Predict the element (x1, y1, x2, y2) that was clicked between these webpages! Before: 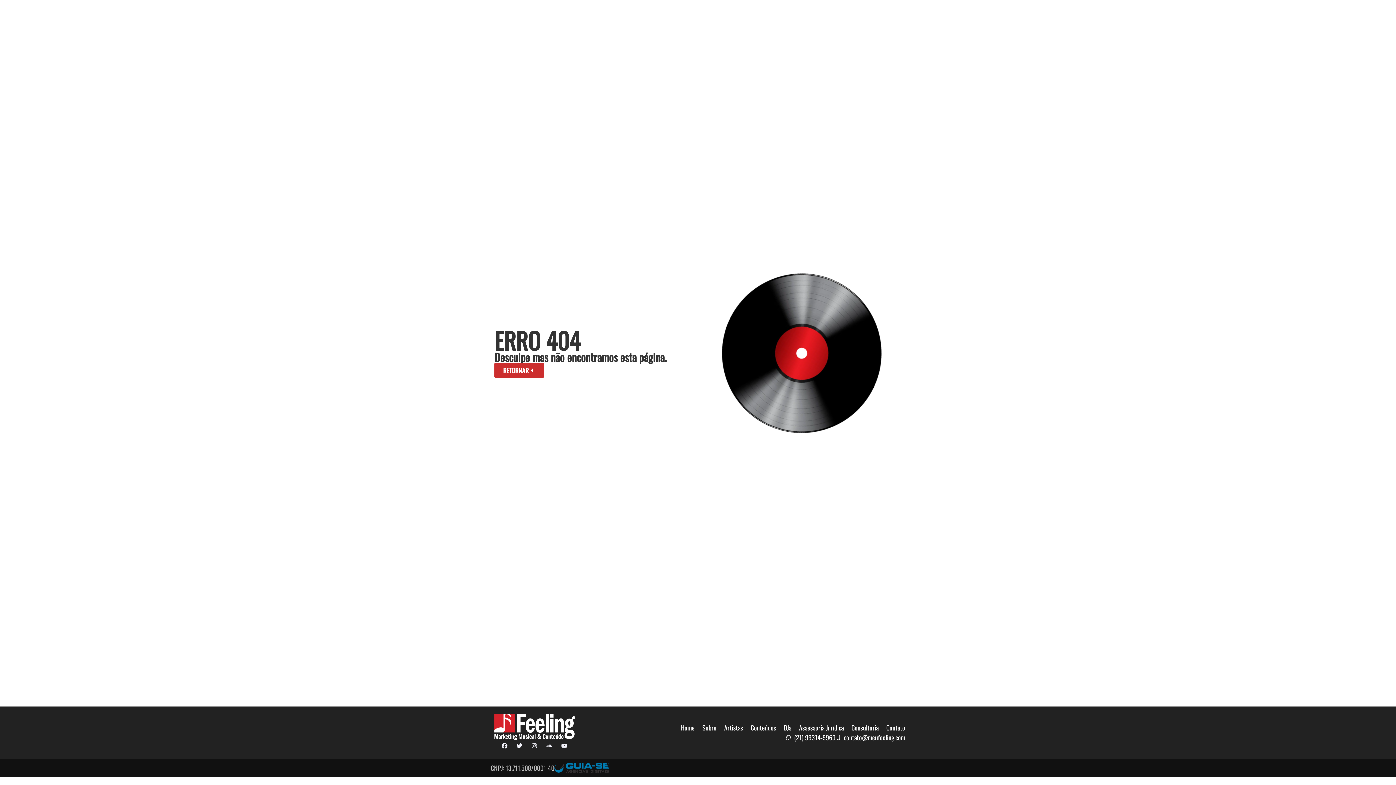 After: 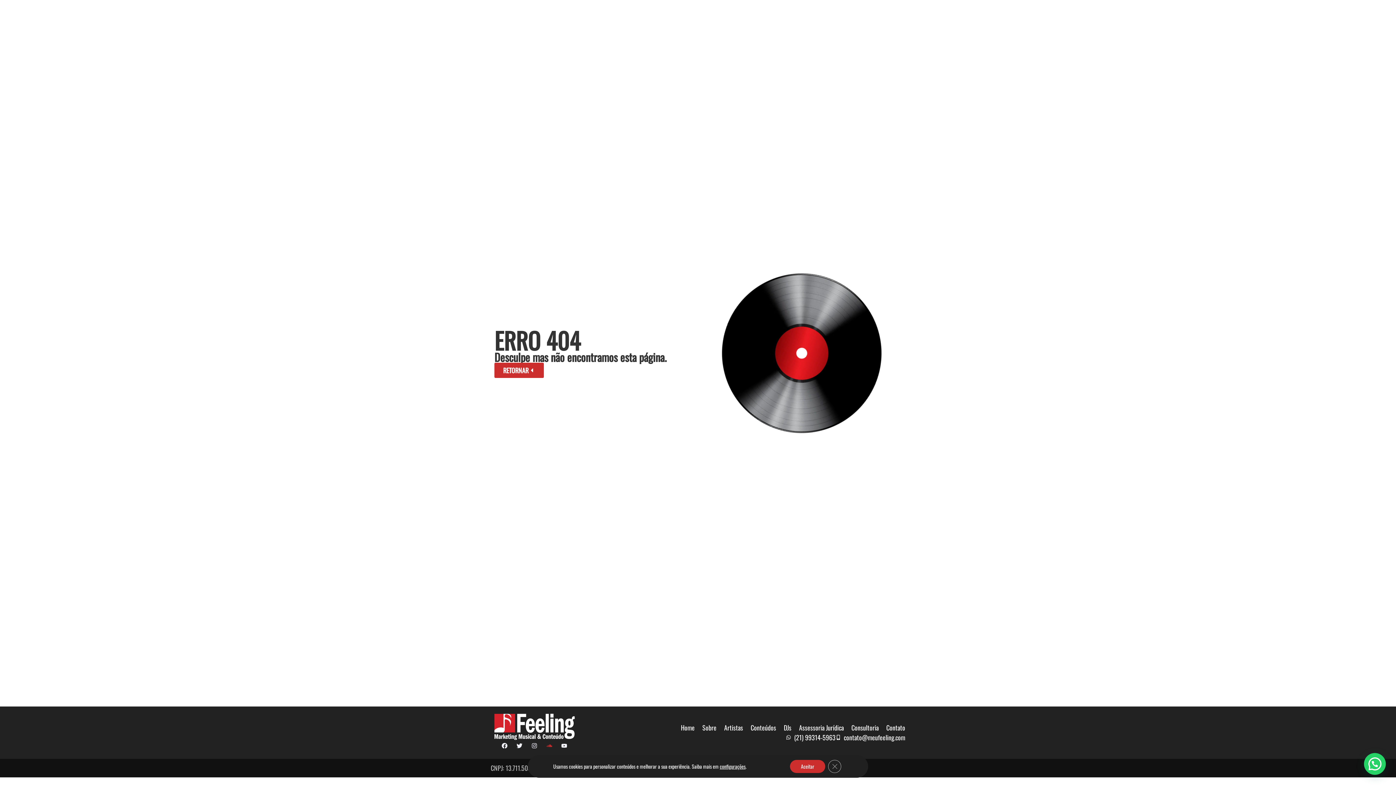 Action: bbox: (543, 740, 555, 751) label: Soundcloud